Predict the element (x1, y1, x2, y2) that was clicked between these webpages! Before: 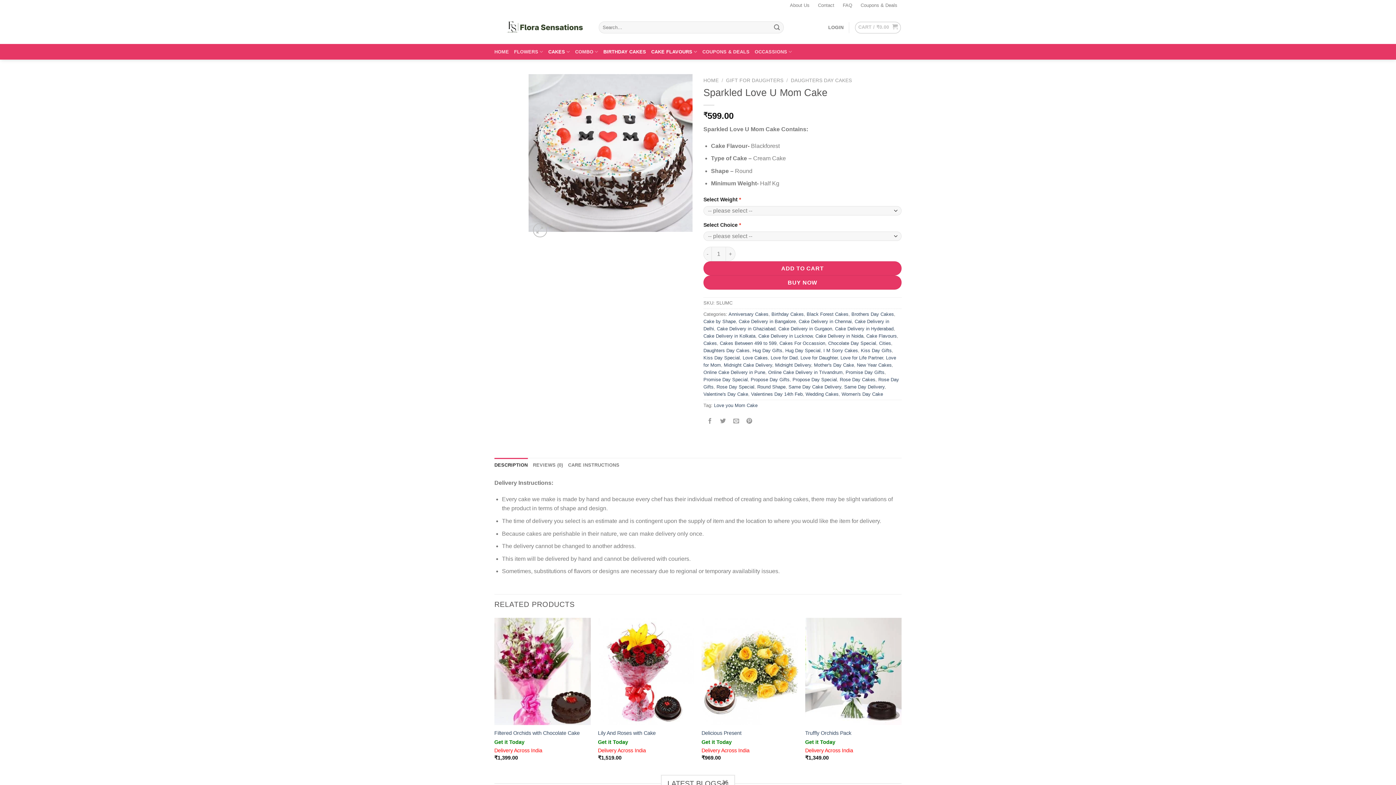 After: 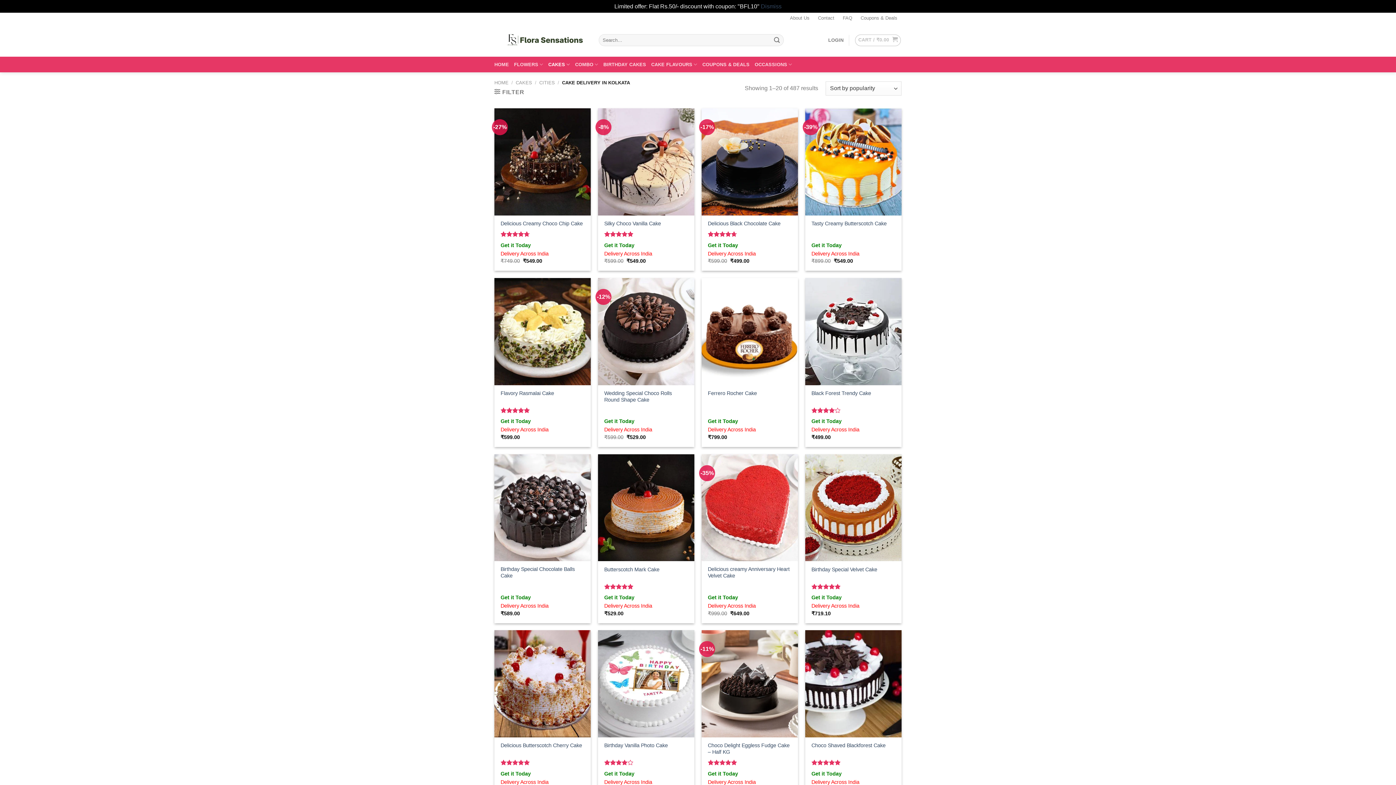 Action: label: Cake Delivery in Kolkata bbox: (703, 333, 755, 338)